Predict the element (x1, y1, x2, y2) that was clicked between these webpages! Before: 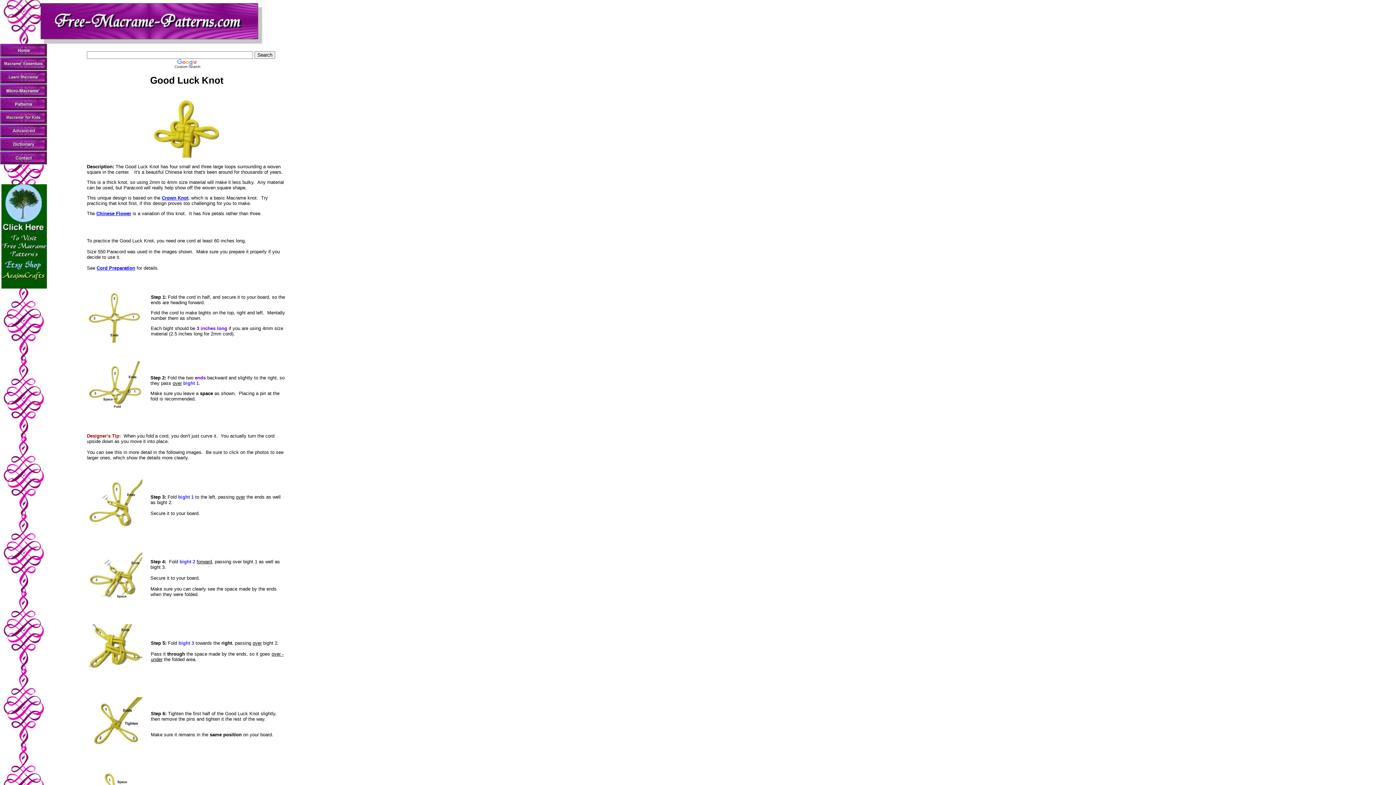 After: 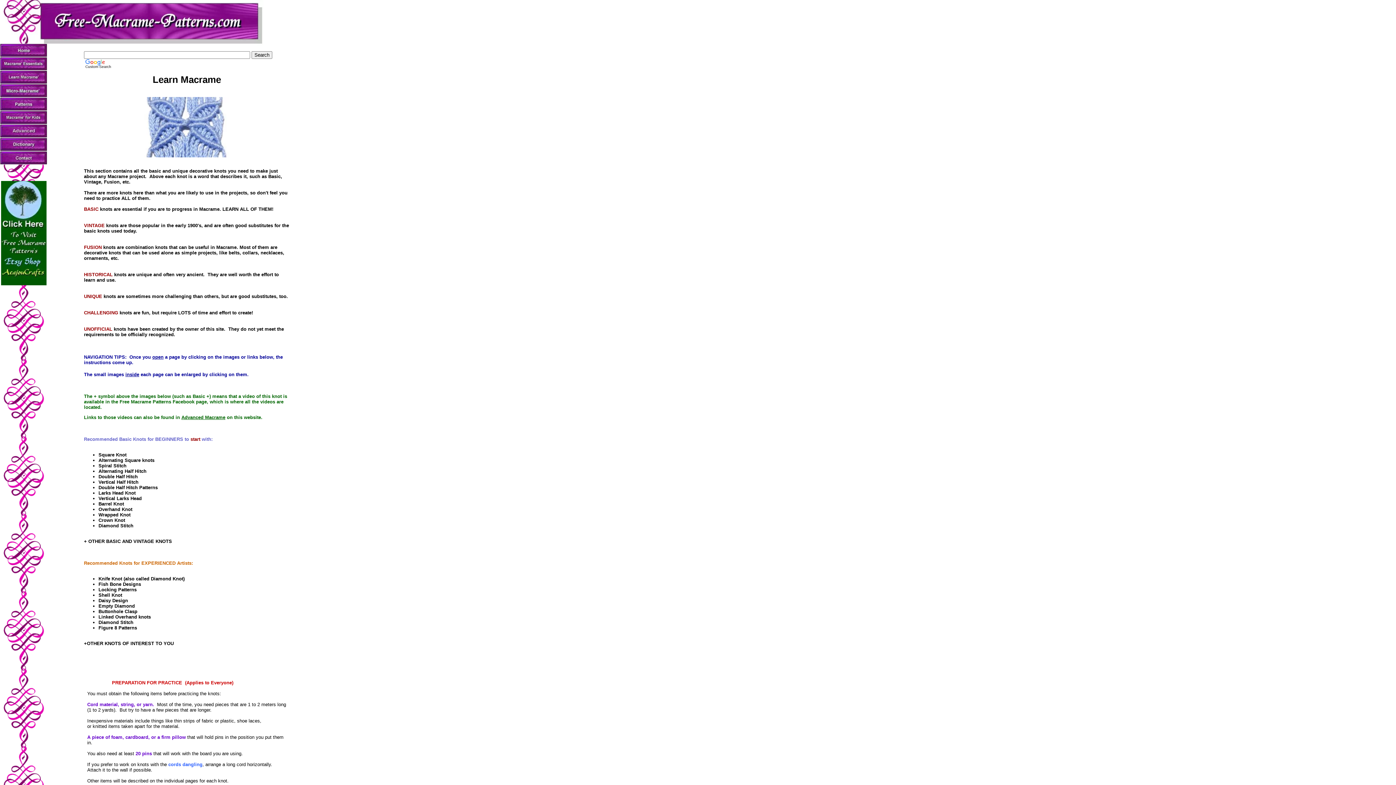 Action: bbox: (0, 79, 47, 85)